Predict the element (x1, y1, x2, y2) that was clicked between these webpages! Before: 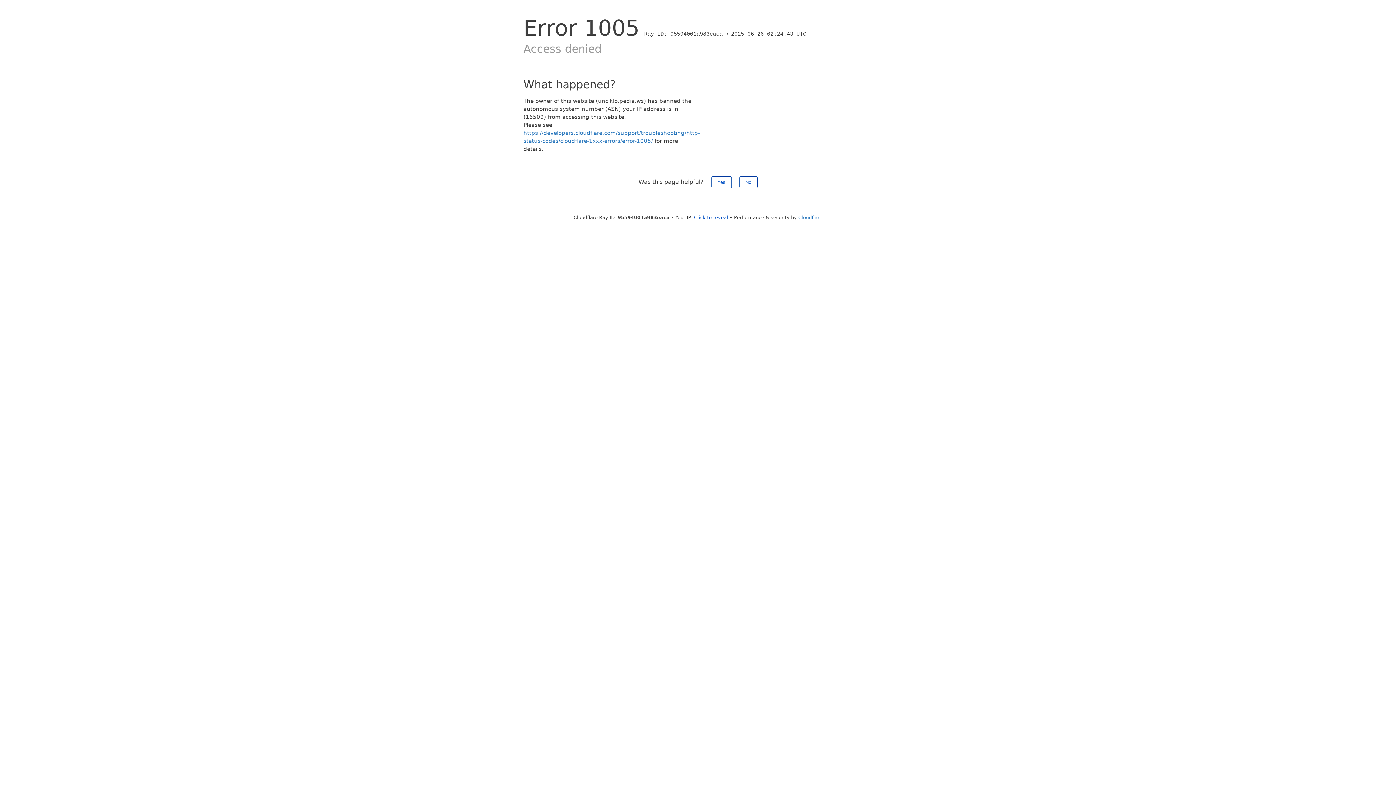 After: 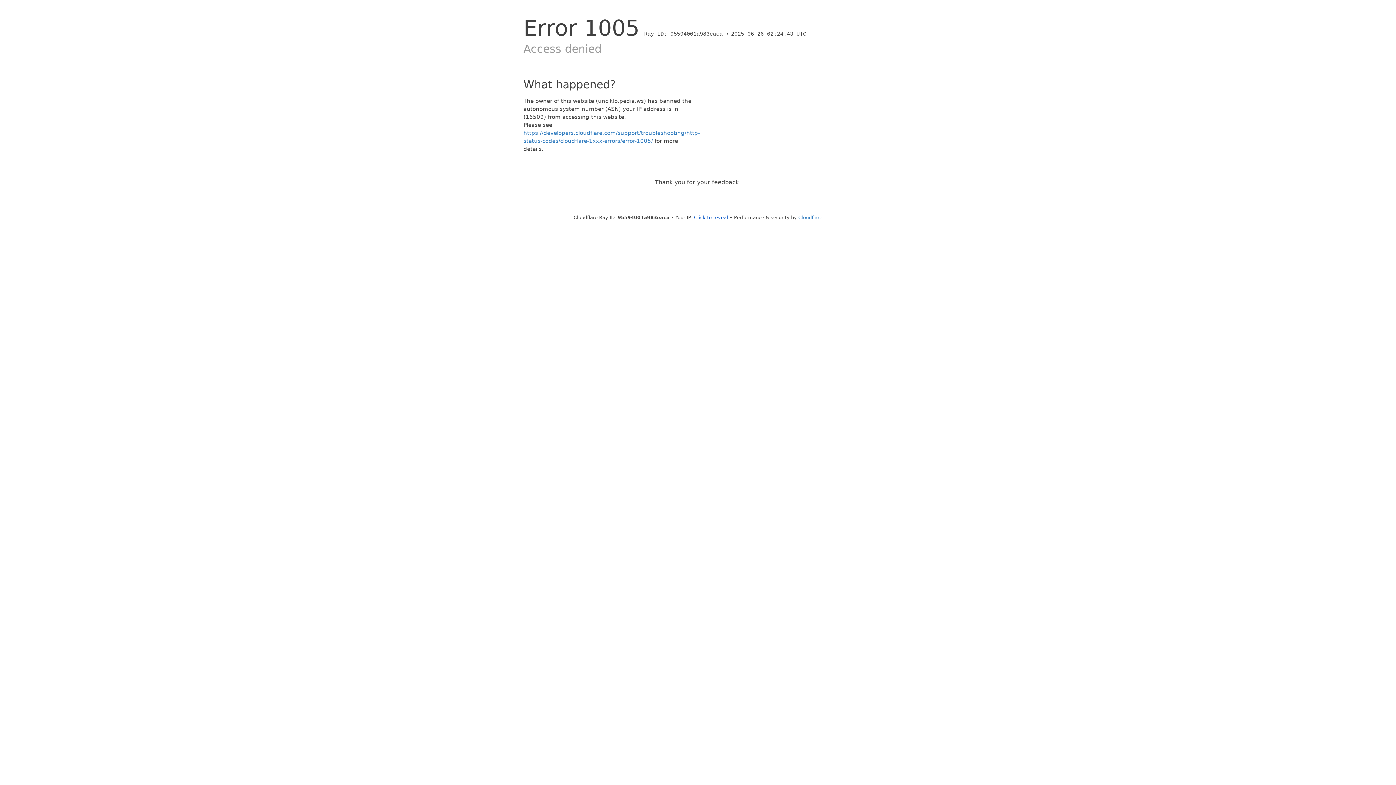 Action: bbox: (739, 176, 757, 188) label: No